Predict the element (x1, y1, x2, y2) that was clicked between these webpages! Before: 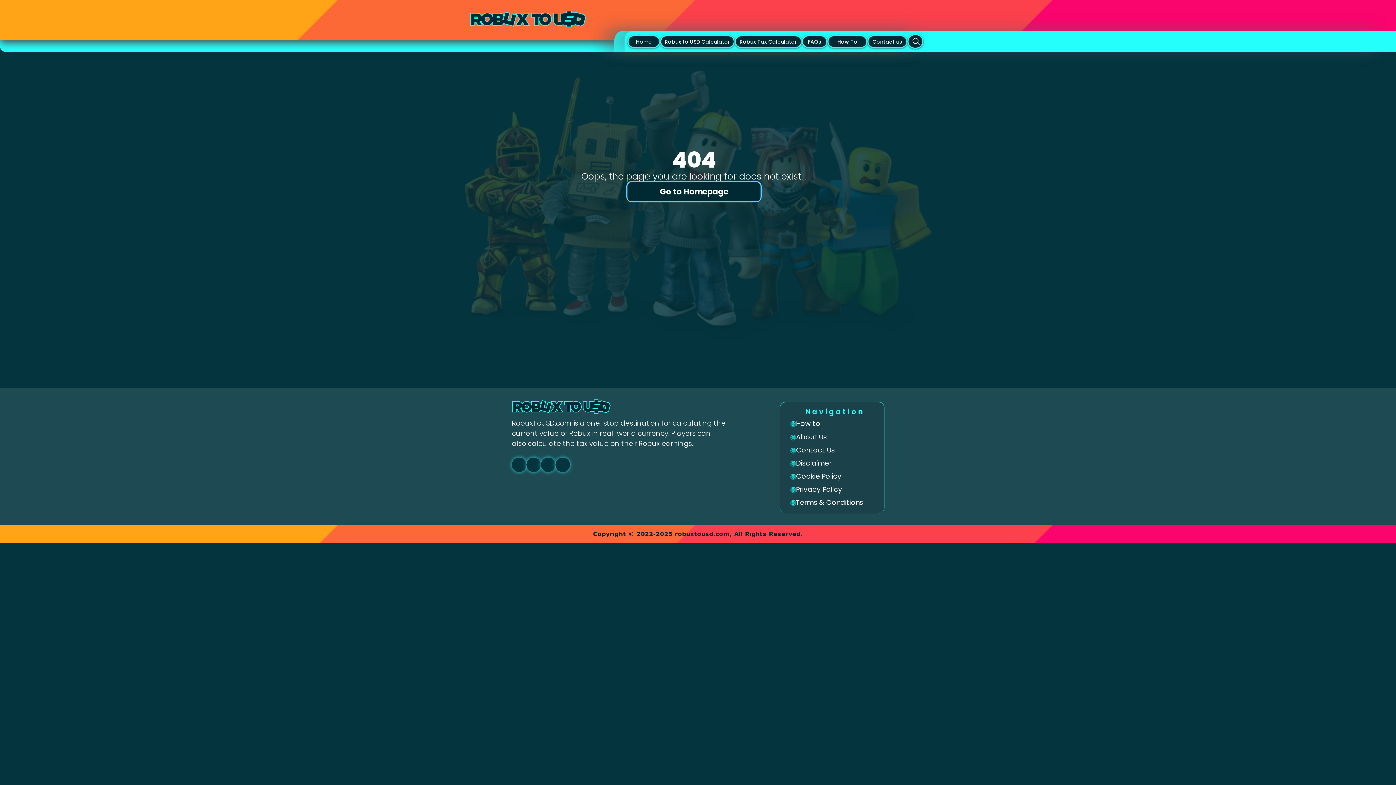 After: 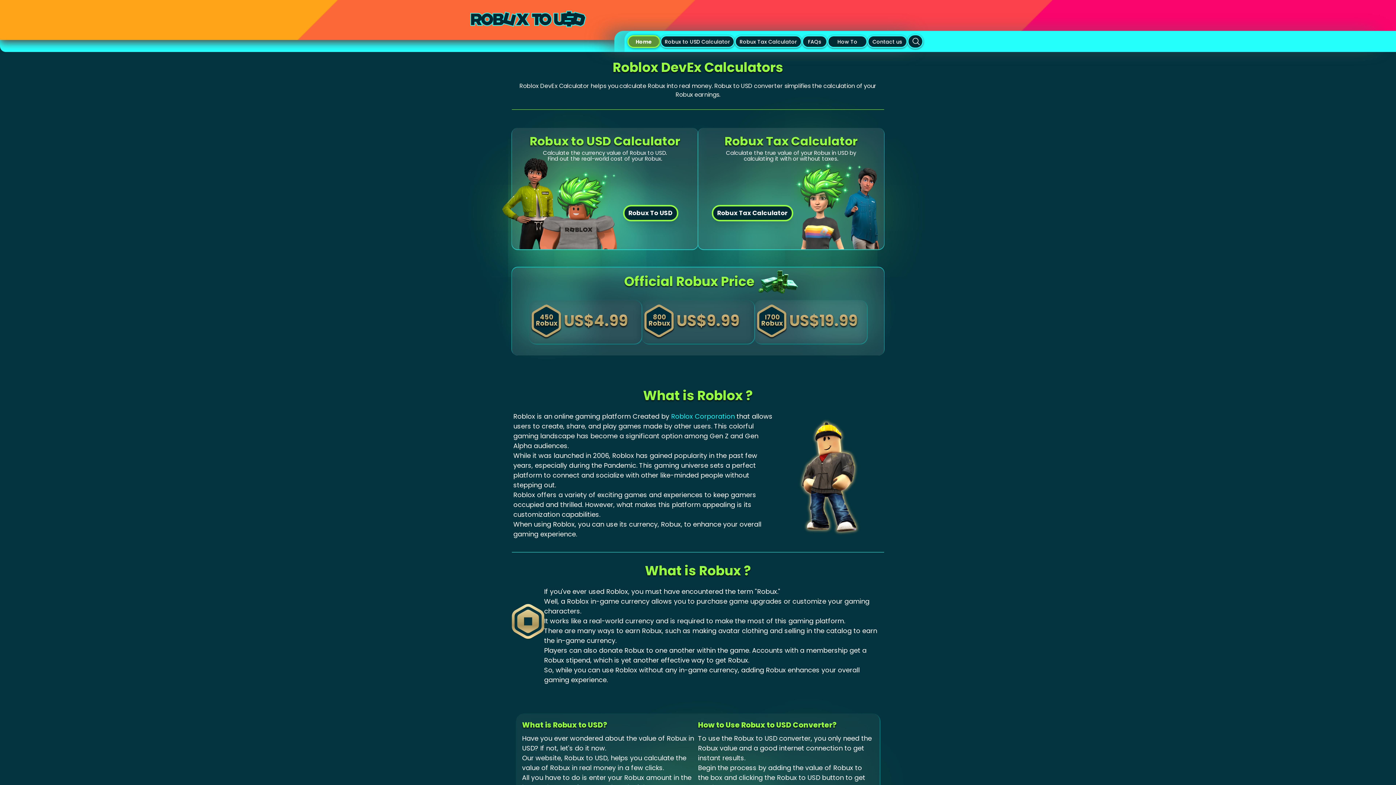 Action: bbox: (512, 418, 572, 428) label: RobuxToUSD.com